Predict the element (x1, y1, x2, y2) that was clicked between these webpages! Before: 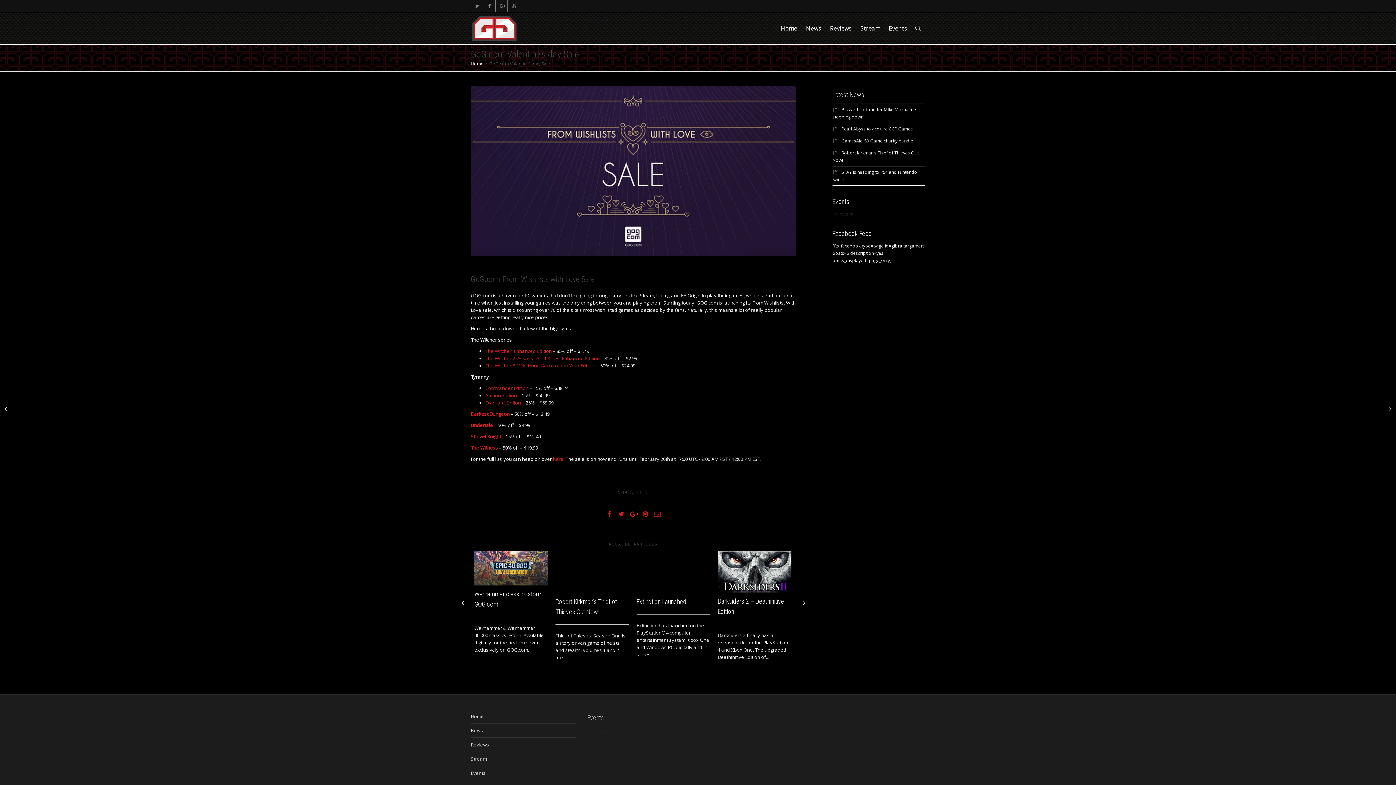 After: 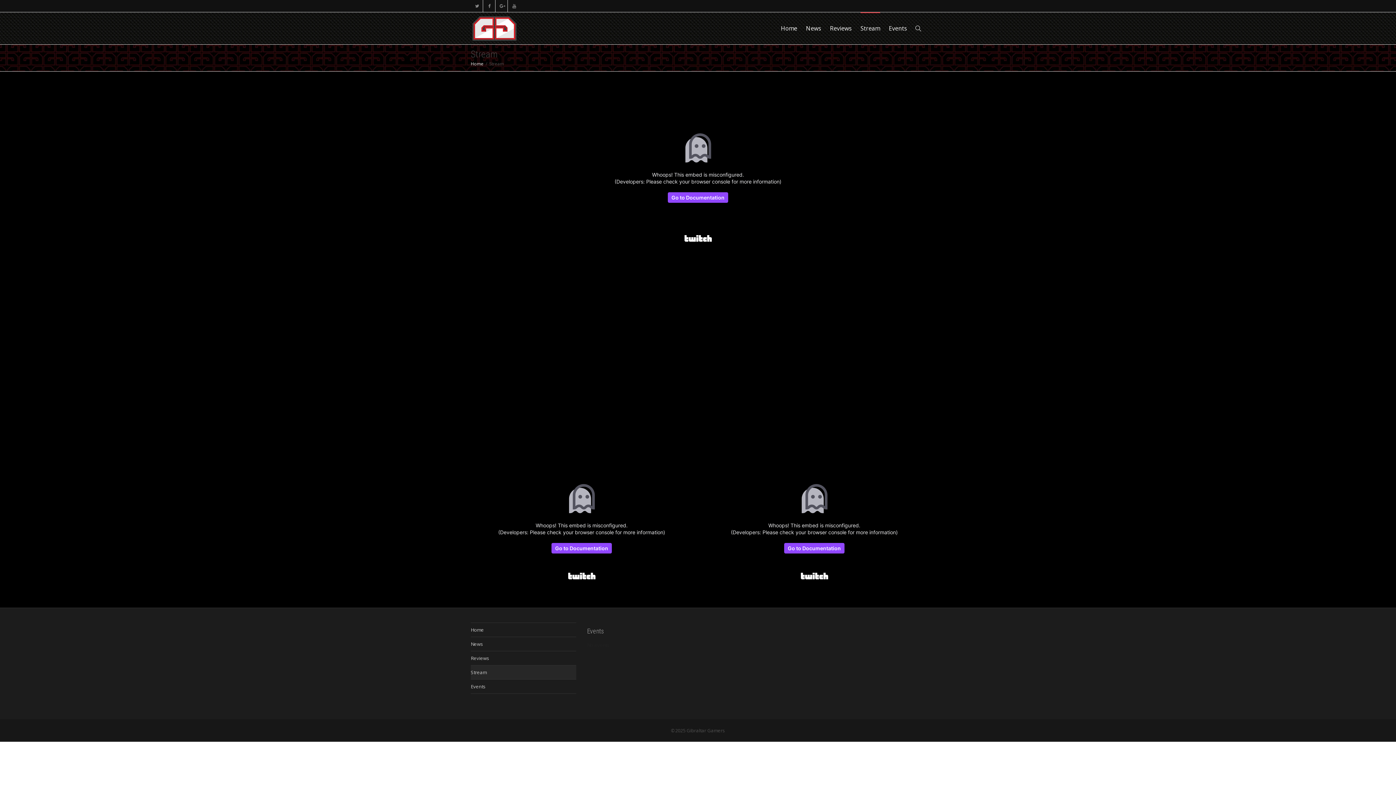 Action: bbox: (470, 752, 576, 766) label: Stream